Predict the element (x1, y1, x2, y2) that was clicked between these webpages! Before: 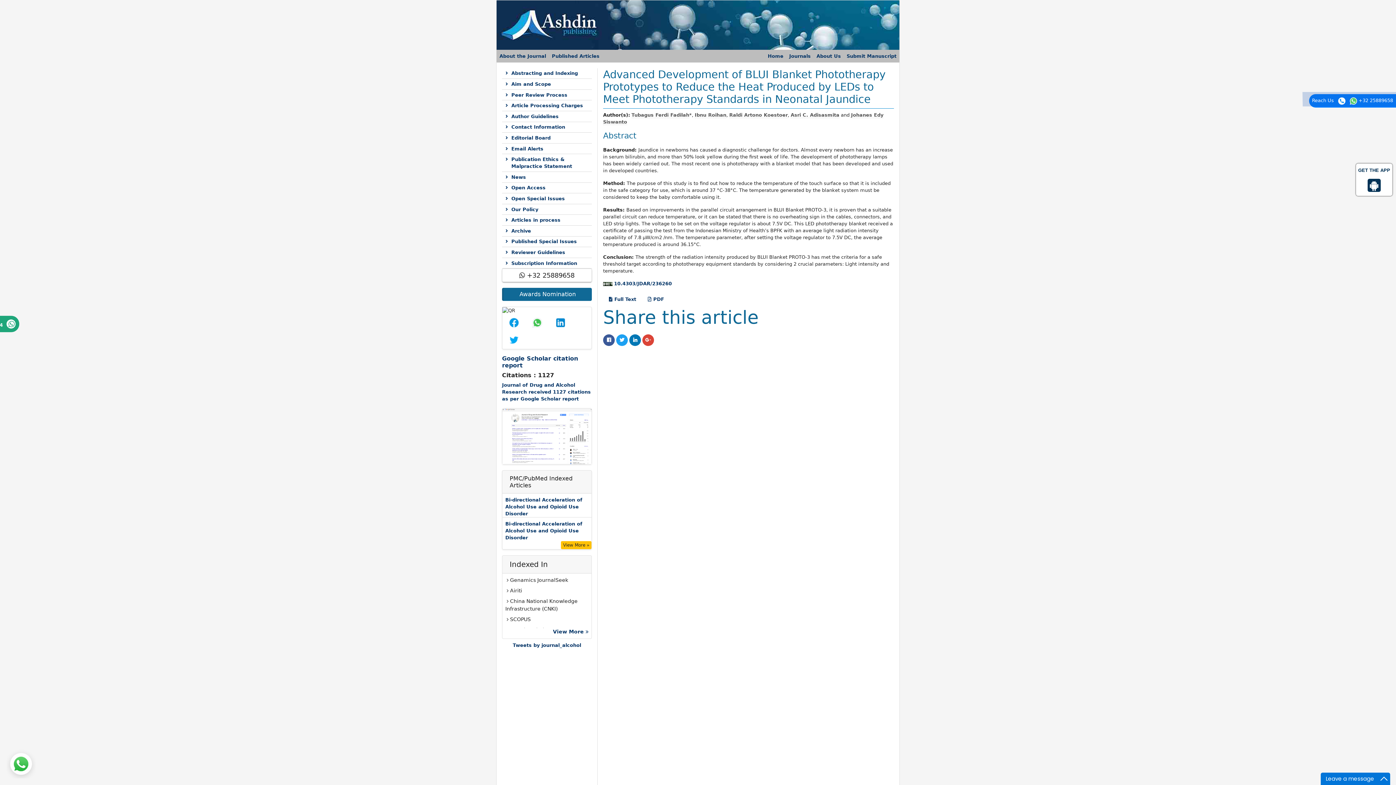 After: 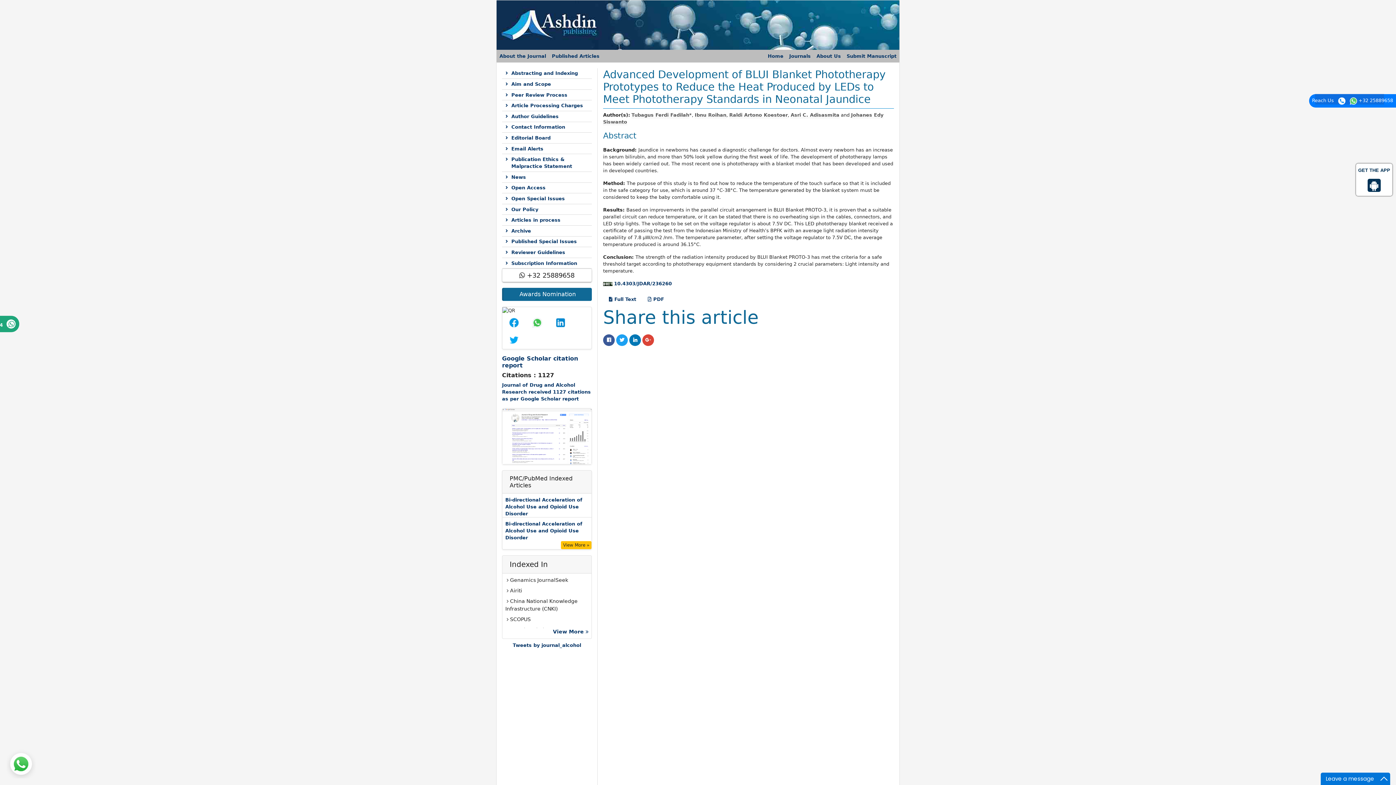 Action: bbox: (525, 314, 549, 331)